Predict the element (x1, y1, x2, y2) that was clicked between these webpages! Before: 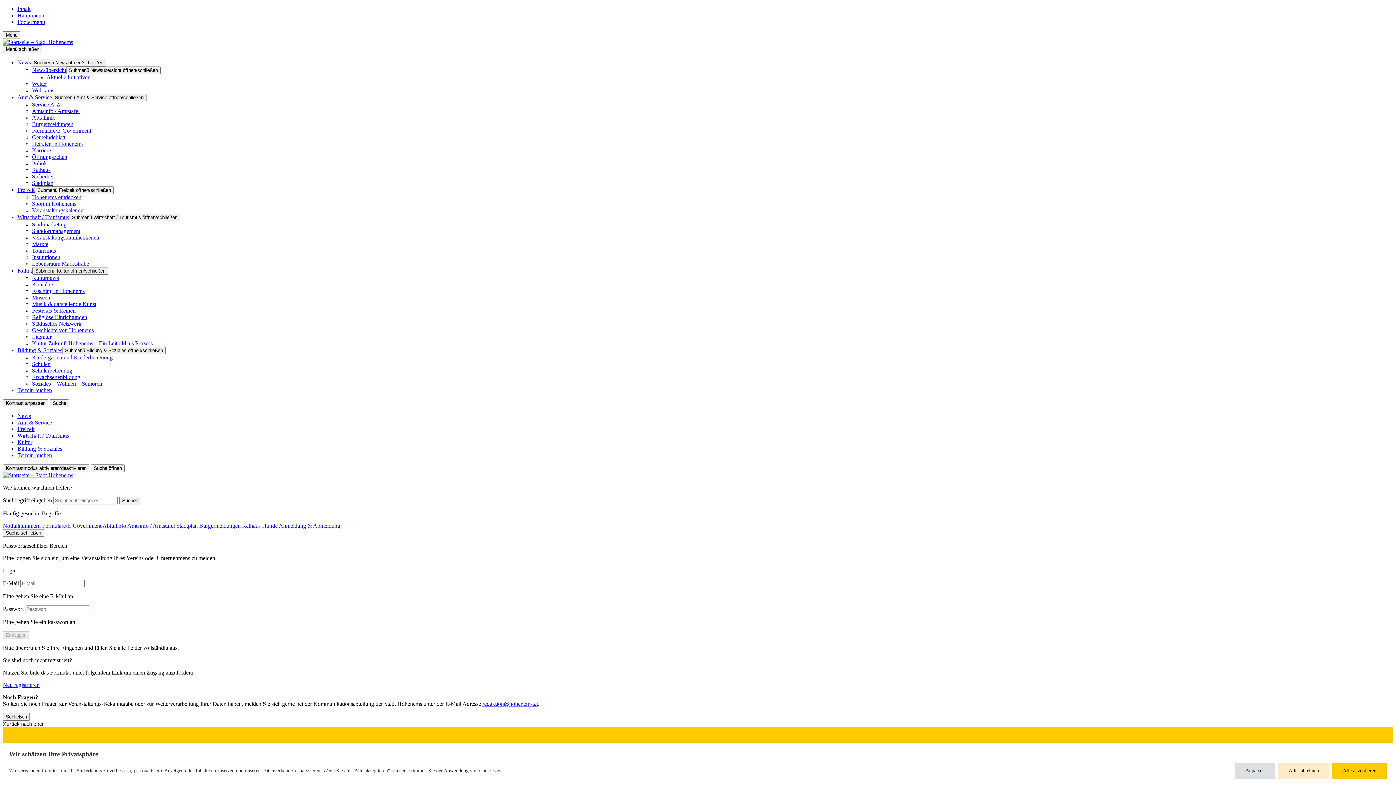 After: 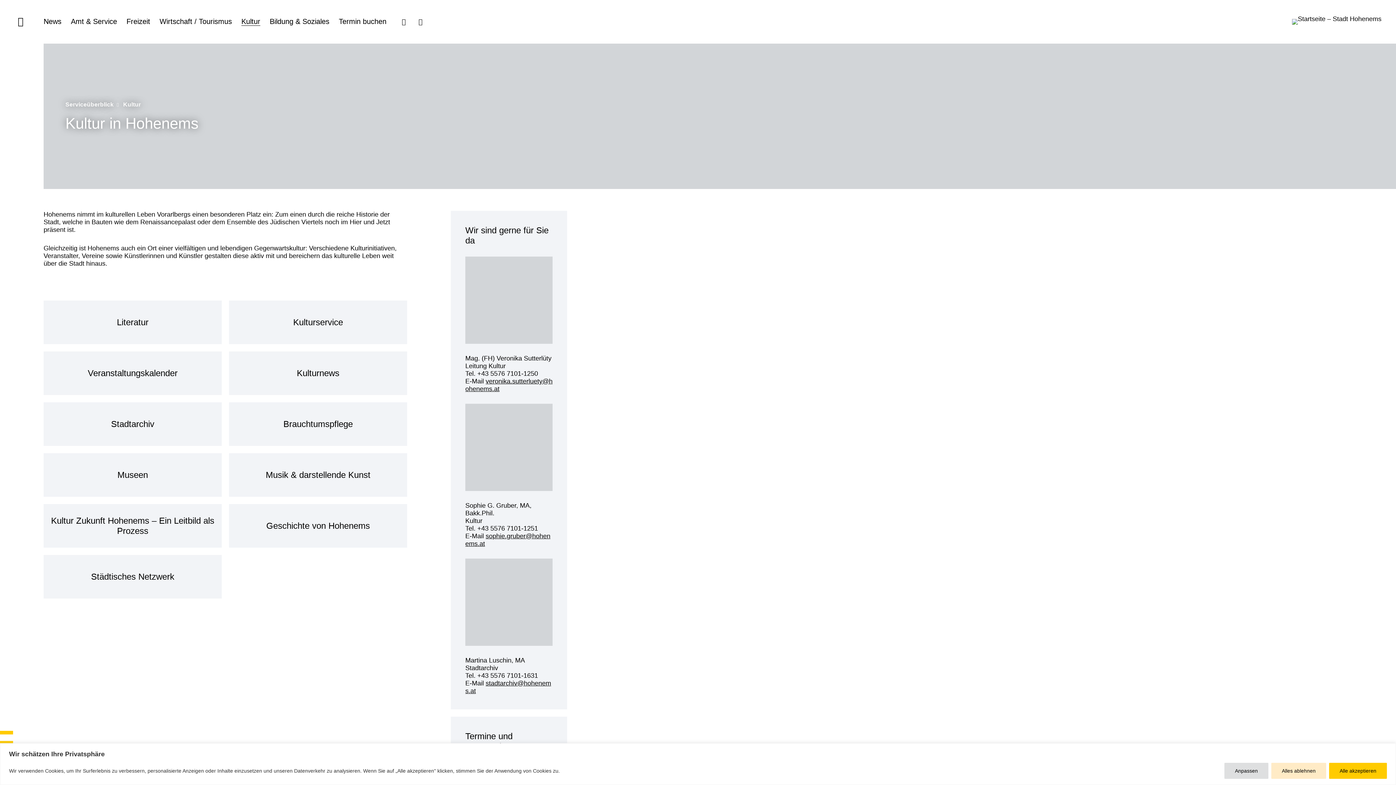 Action: label: Kultur bbox: (17, 439, 32, 445)